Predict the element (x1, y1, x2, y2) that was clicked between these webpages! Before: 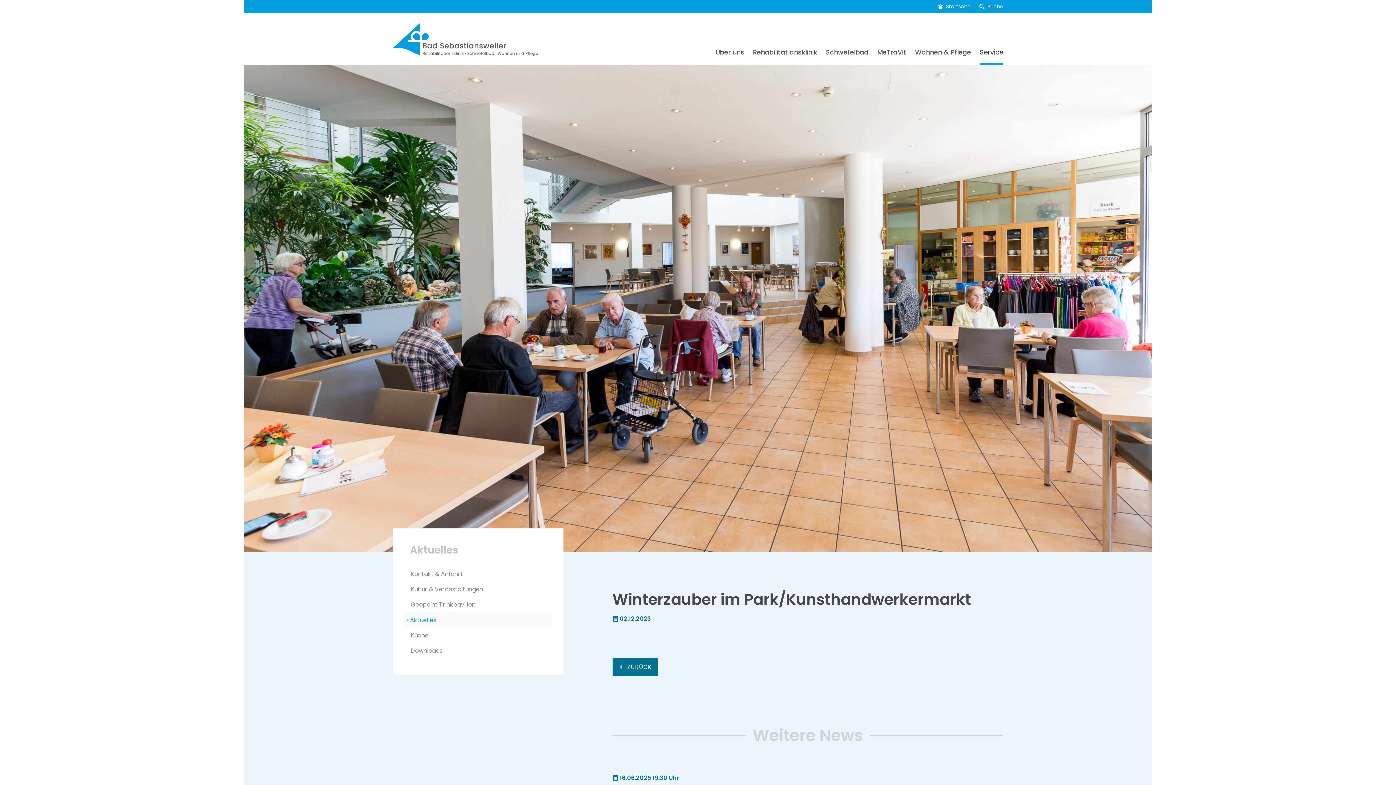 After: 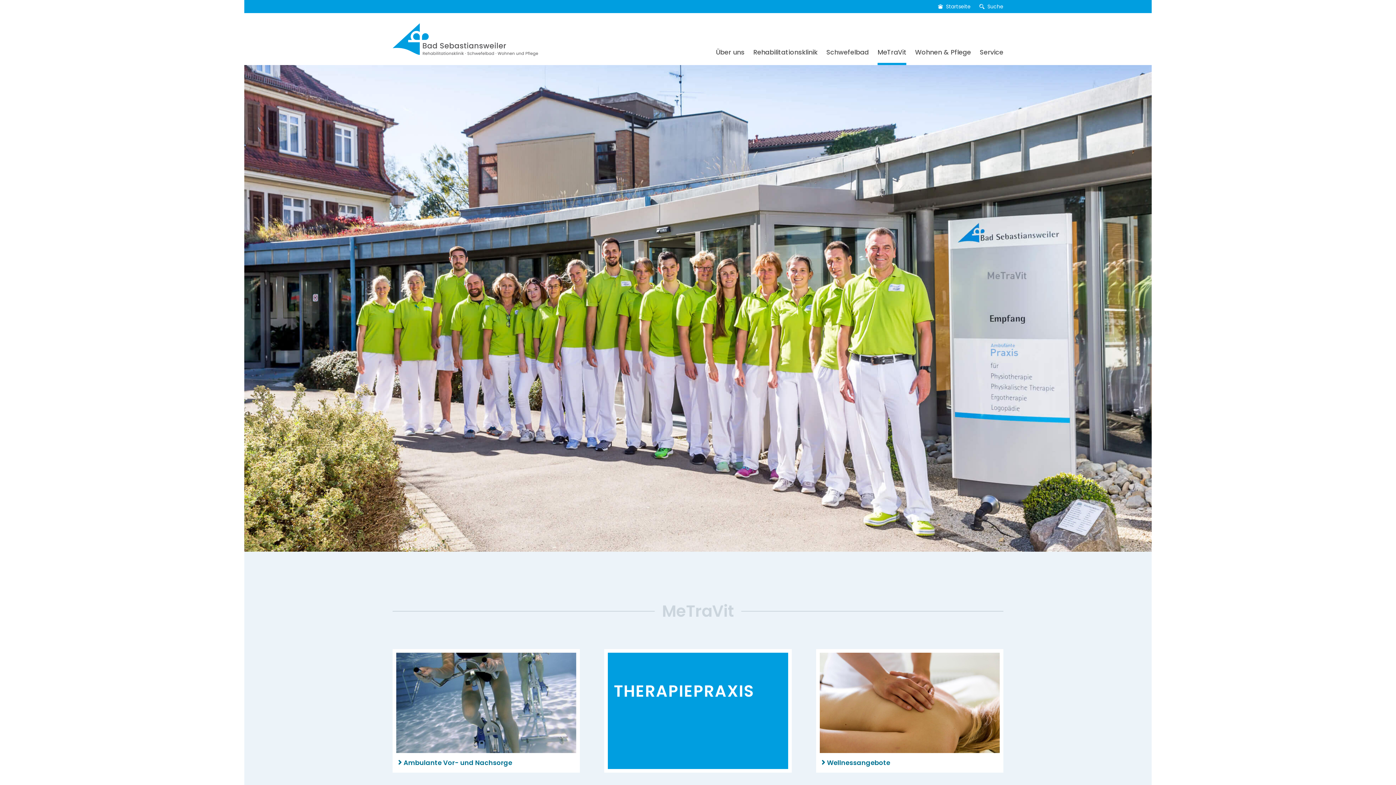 Action: bbox: (877, 47, 906, 56) label: MeTraVit